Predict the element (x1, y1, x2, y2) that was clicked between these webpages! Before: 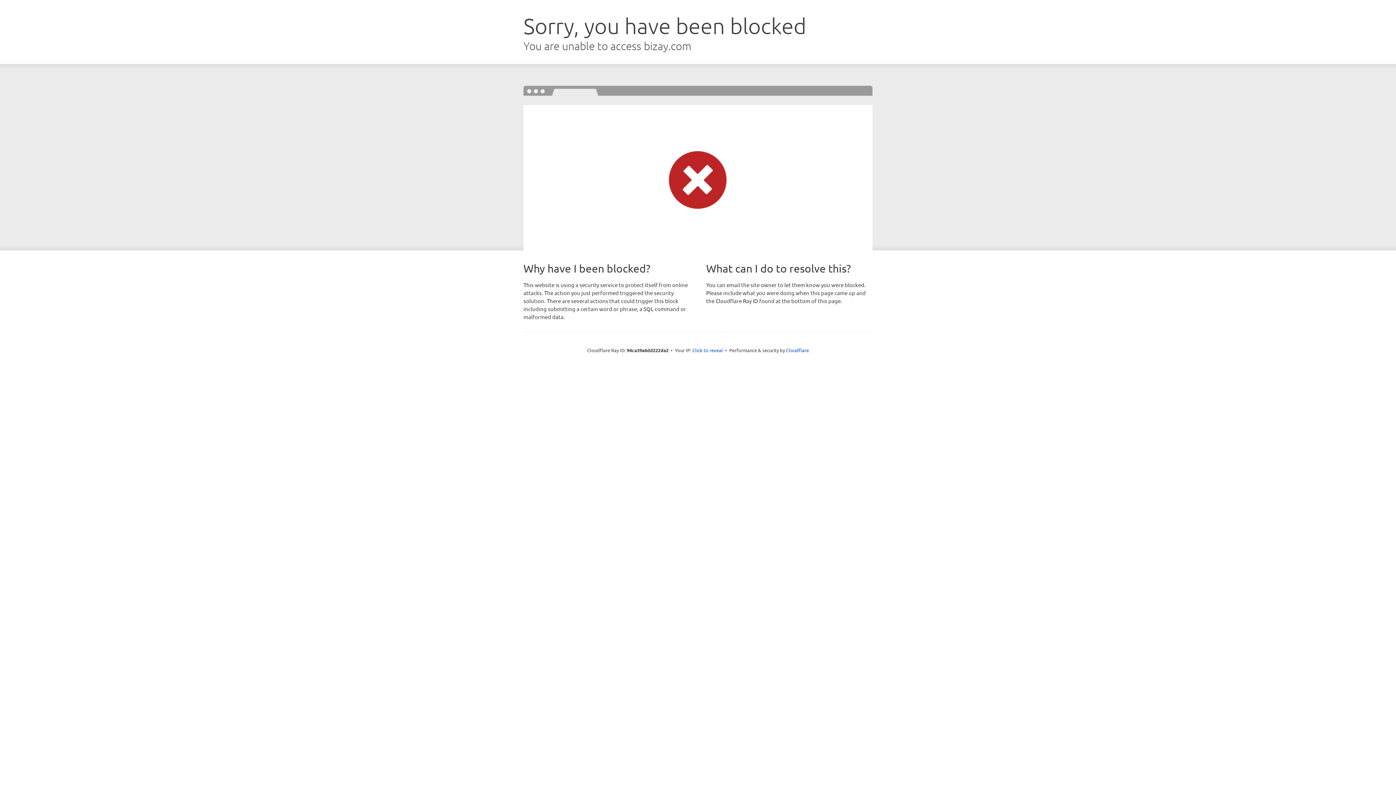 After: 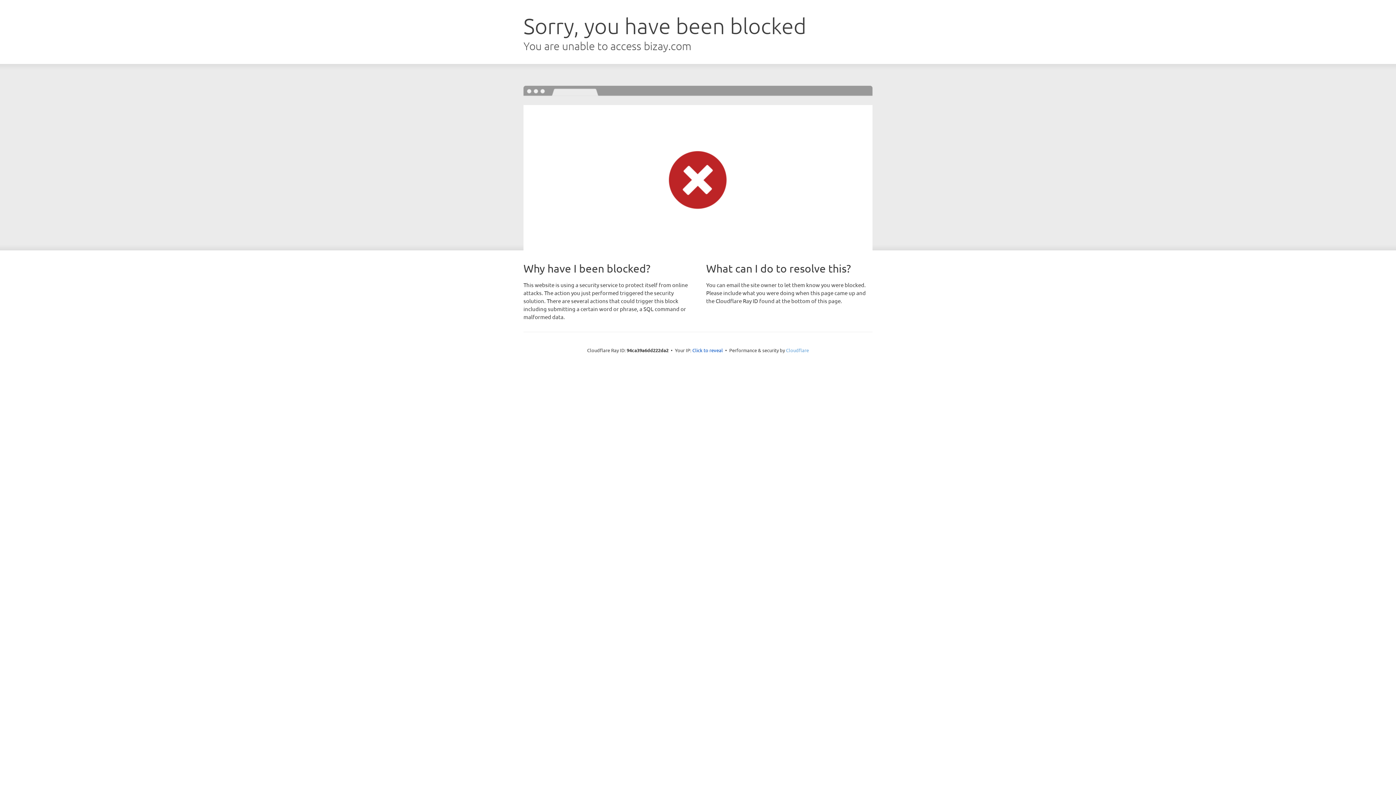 Action: label: Cloudflare bbox: (786, 347, 809, 353)